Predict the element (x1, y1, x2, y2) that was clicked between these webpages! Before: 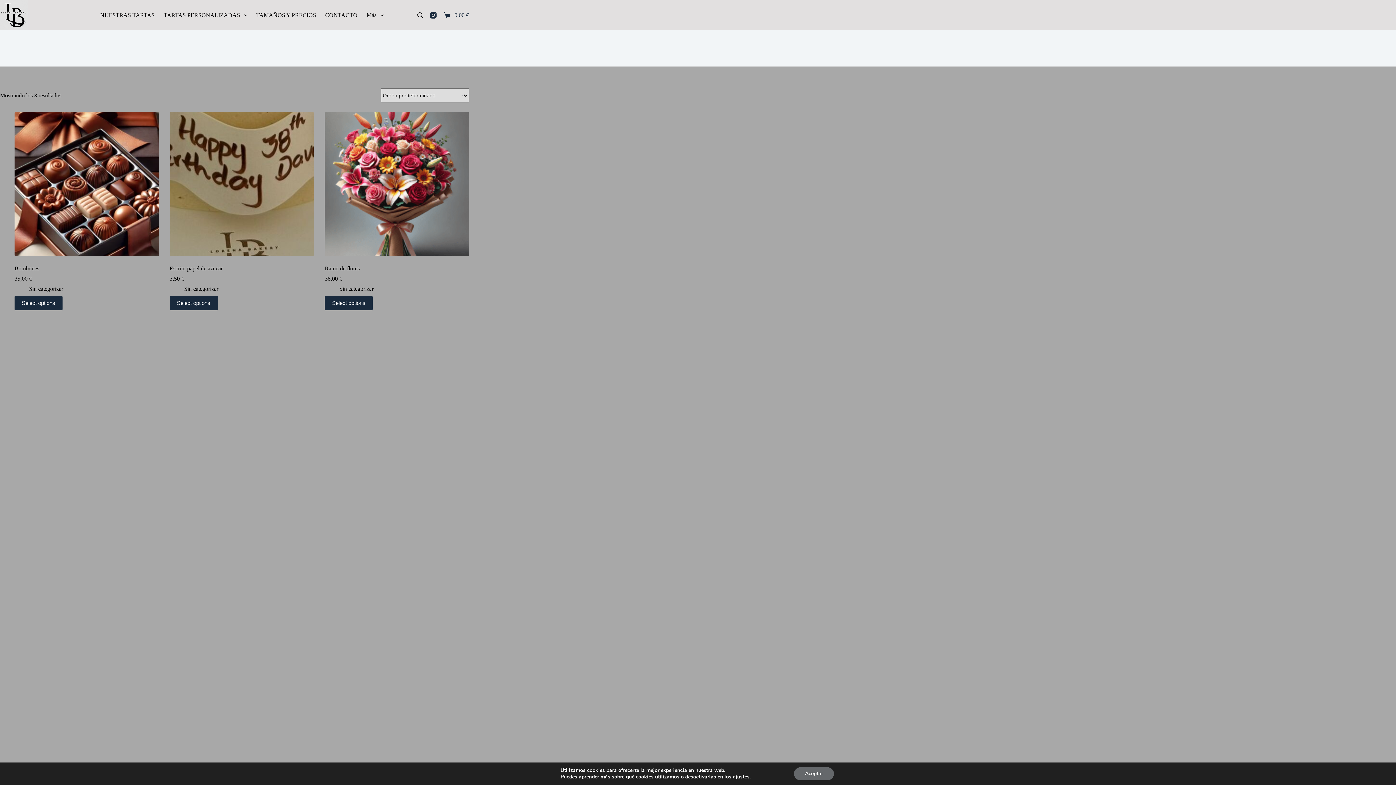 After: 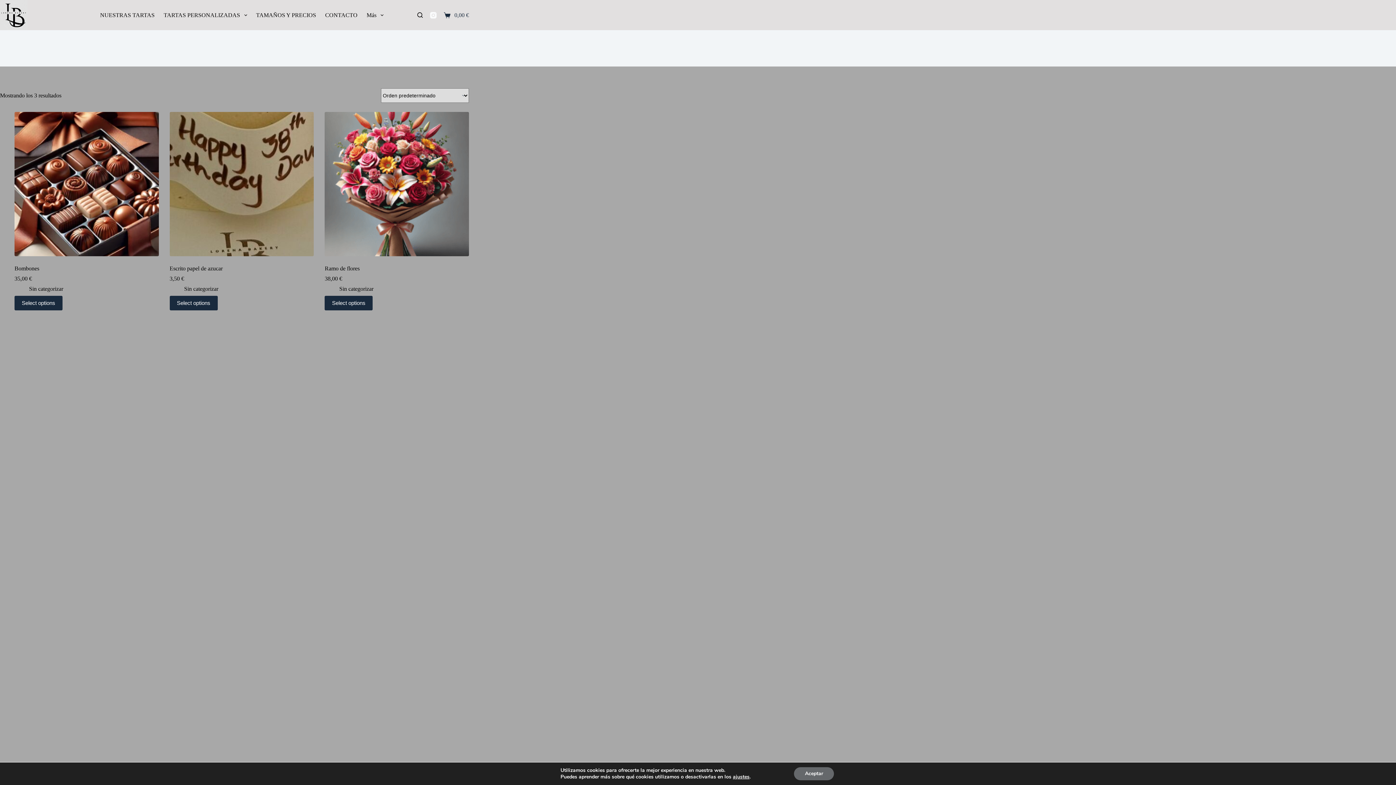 Action: label: Instagram bbox: (430, 11, 436, 18)